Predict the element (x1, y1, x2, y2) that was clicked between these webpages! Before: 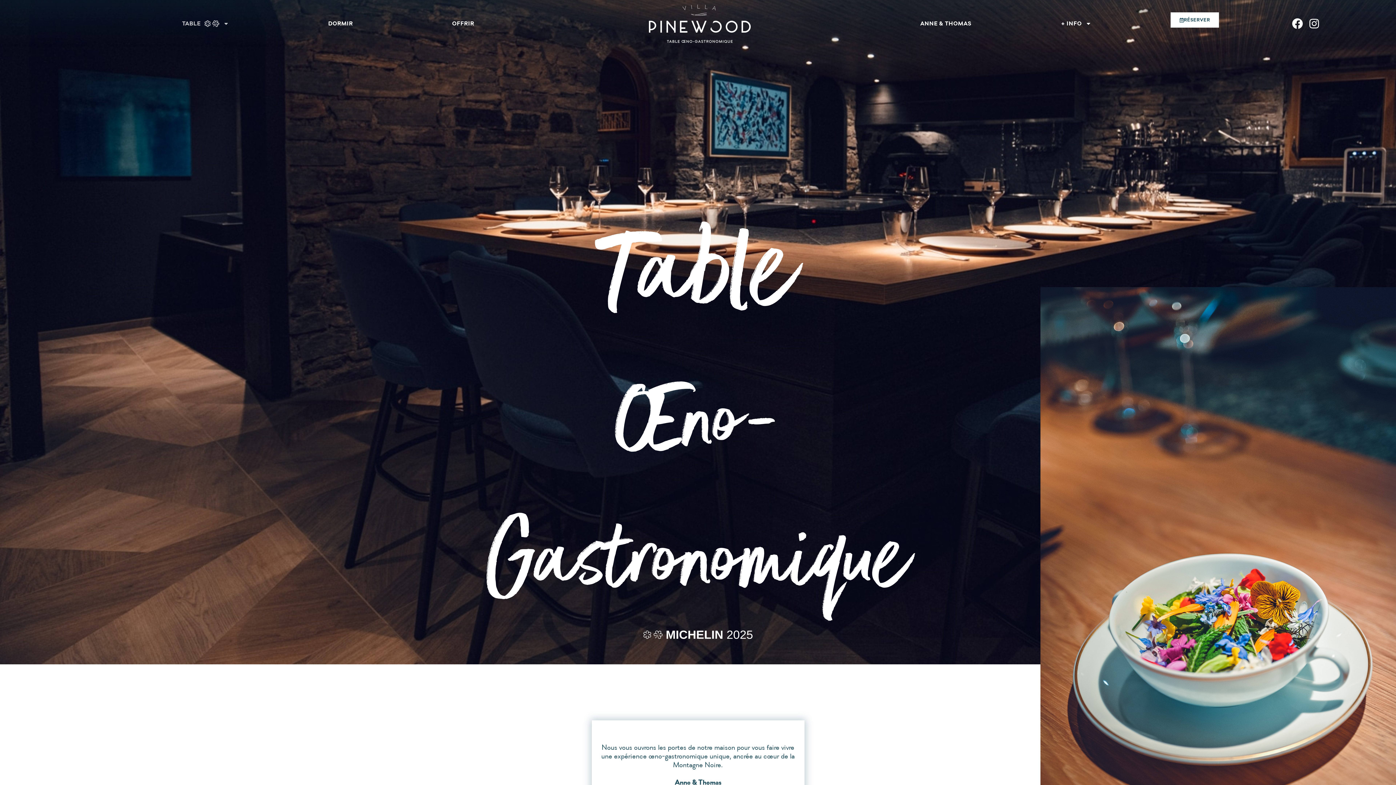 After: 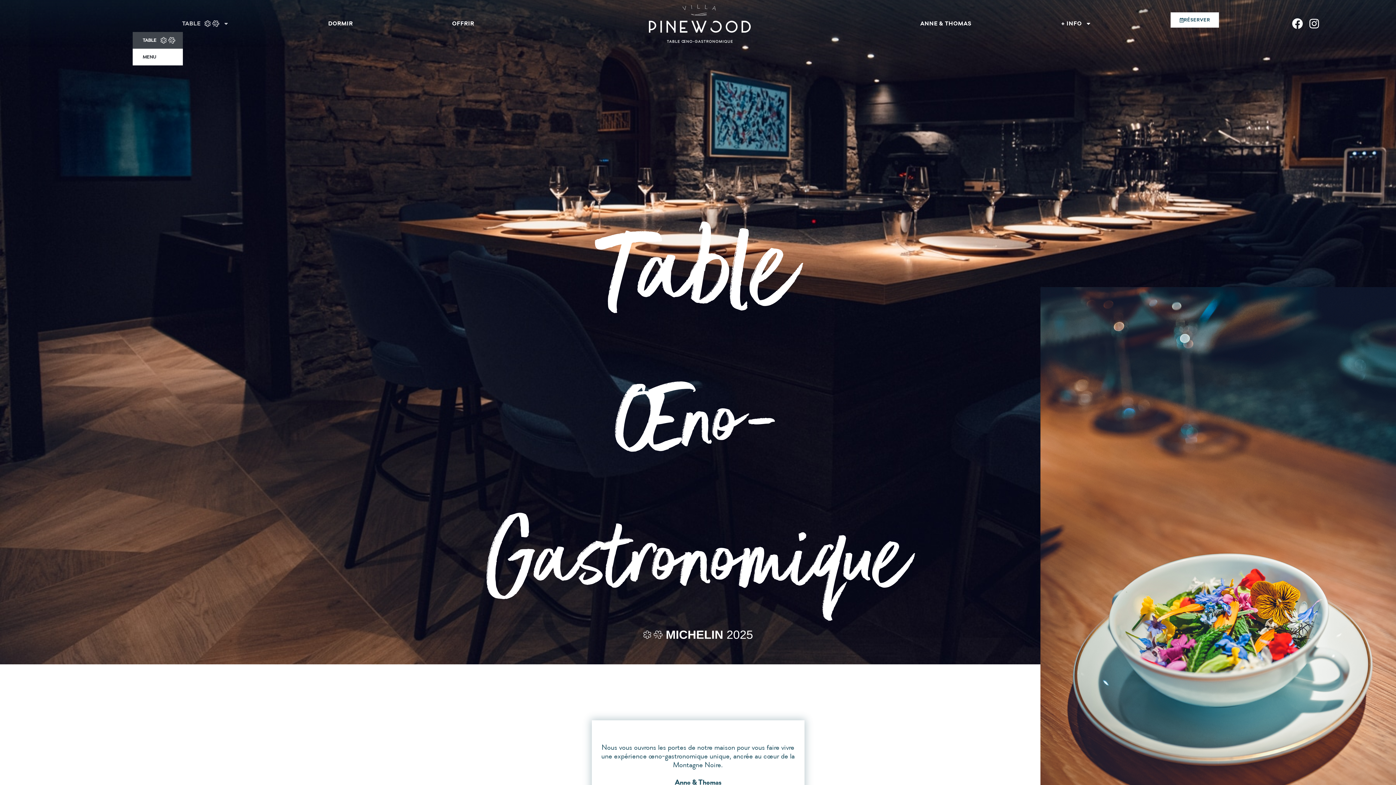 Action: label: TABLE bbox: (132, 15, 278, 32)